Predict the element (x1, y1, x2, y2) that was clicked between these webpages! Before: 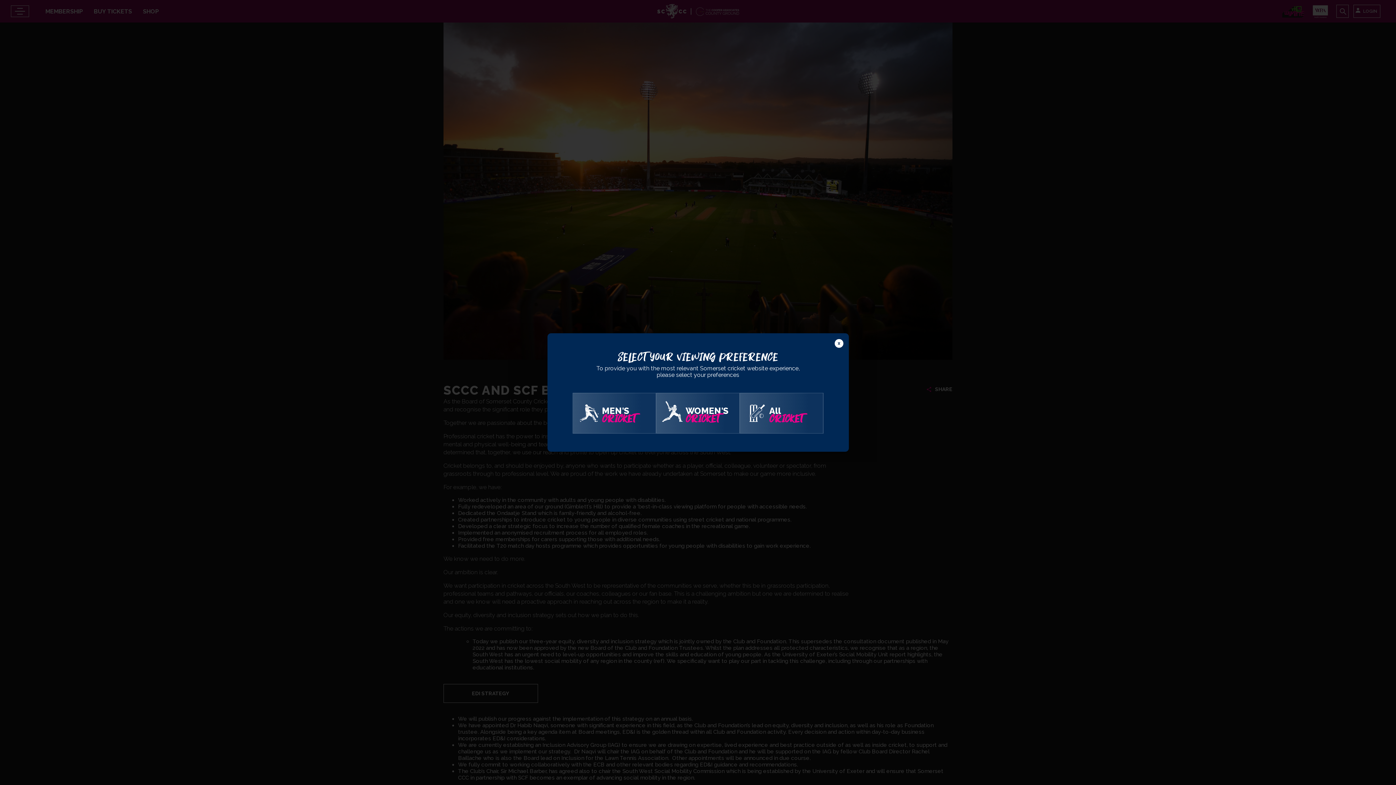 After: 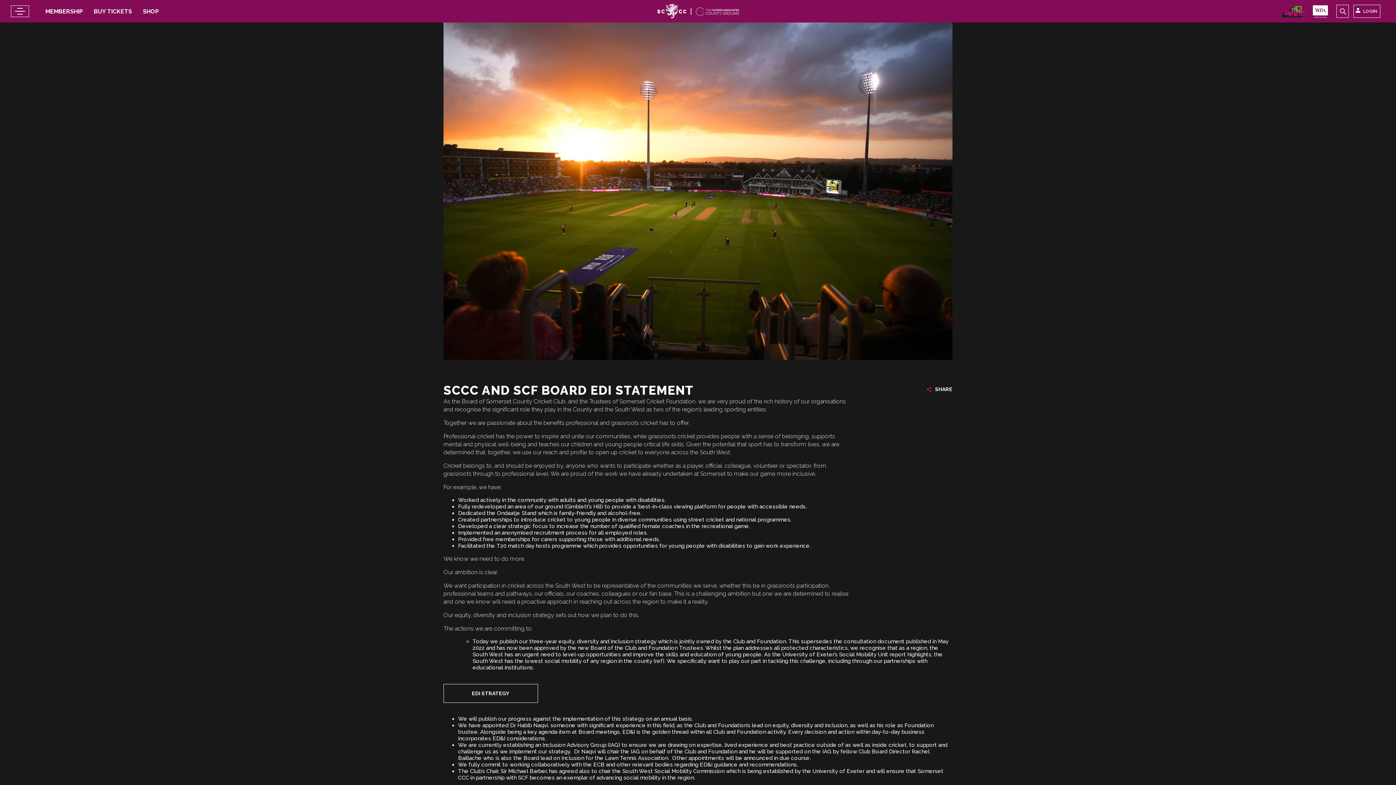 Action: label: MEN'S
CRICKET bbox: (572, 393, 656, 433)